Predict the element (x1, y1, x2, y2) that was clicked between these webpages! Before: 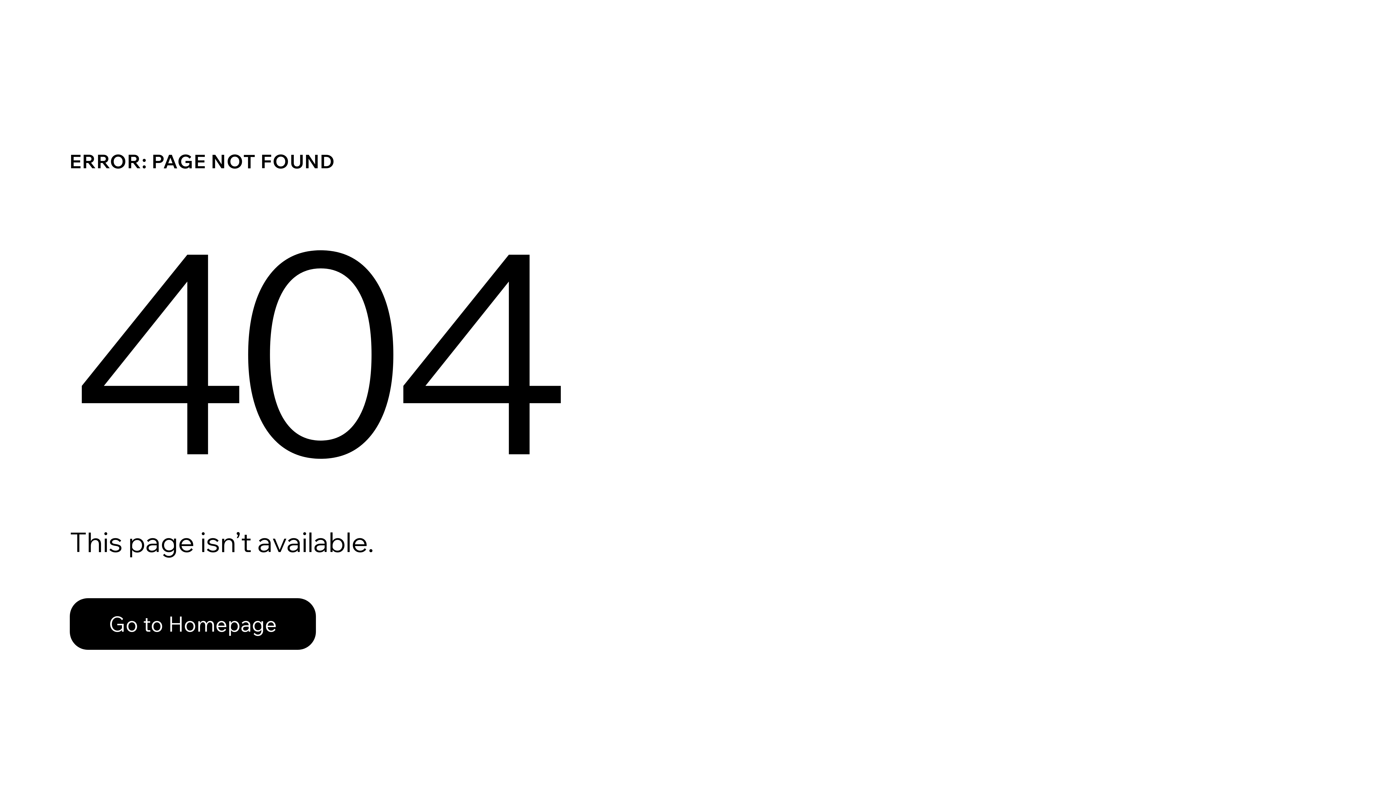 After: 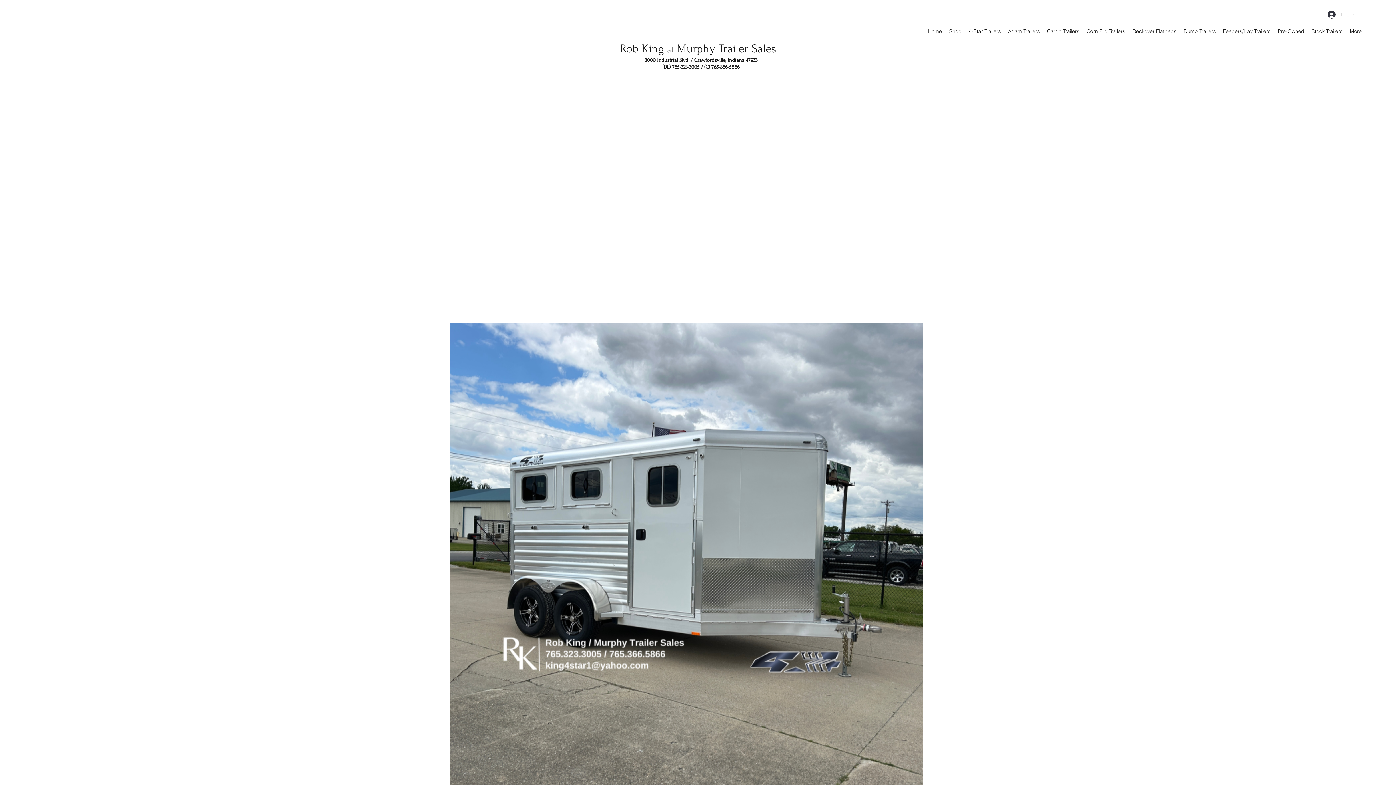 Action: bbox: (69, 582, 768, 659) label: Go to Homepage